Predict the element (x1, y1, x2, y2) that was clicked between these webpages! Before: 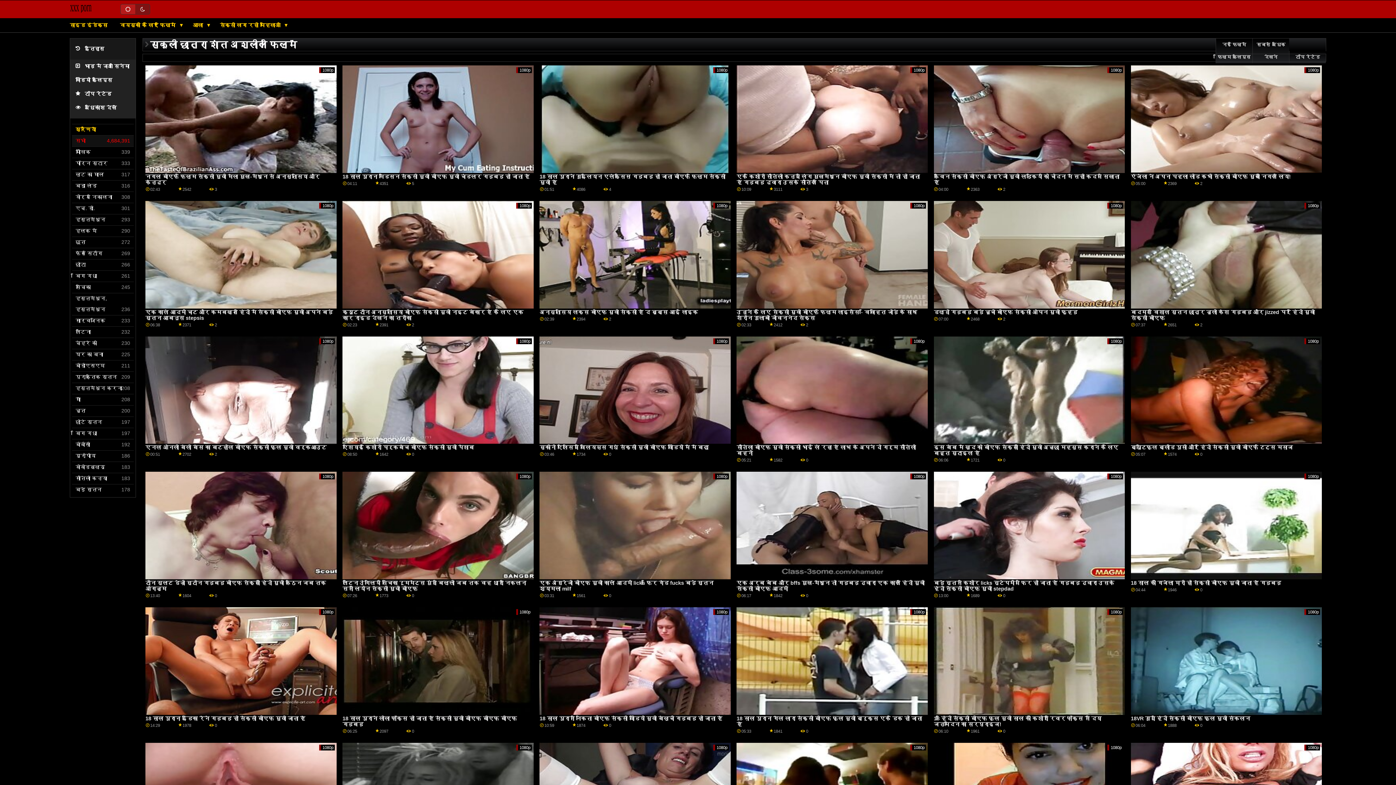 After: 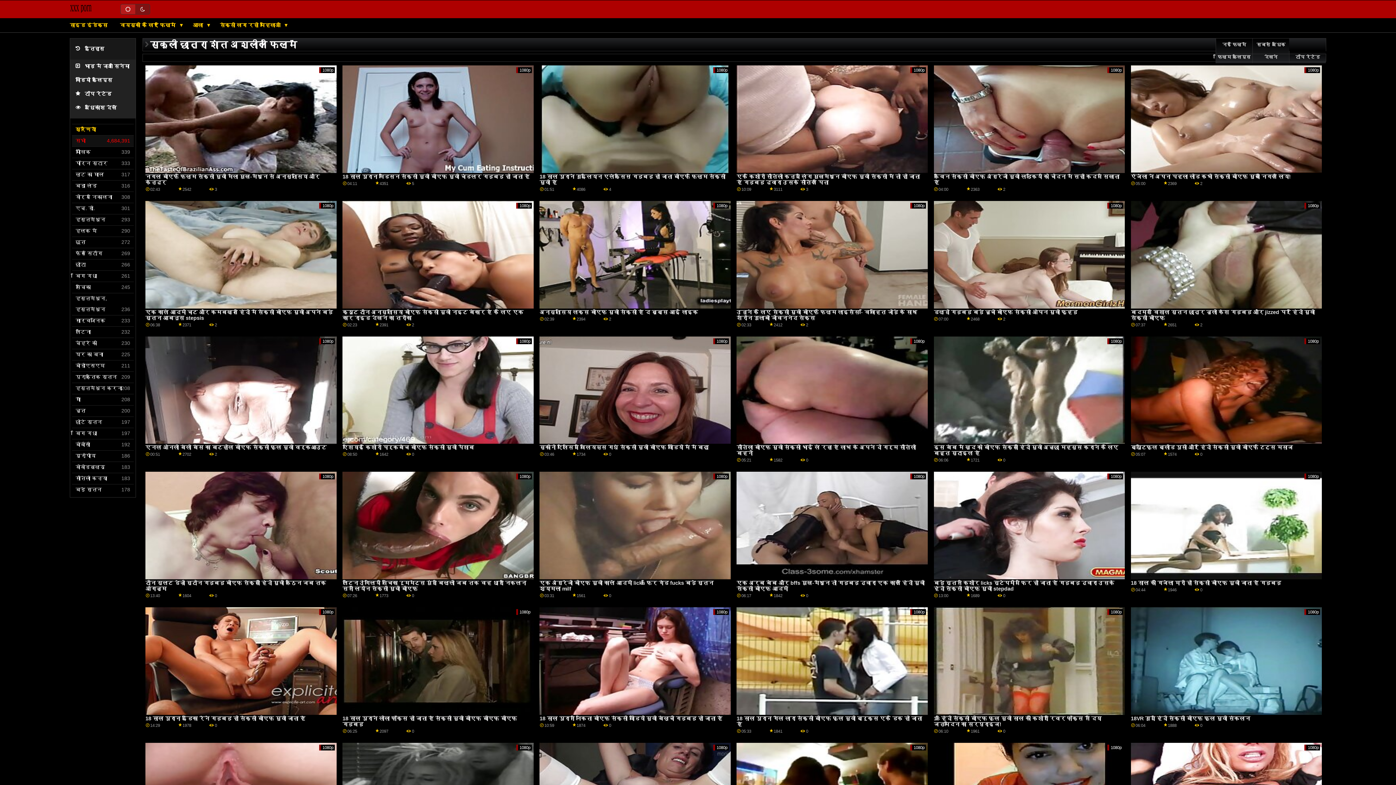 Action: label: हलक में bbox: (75, 225, 133, 236)